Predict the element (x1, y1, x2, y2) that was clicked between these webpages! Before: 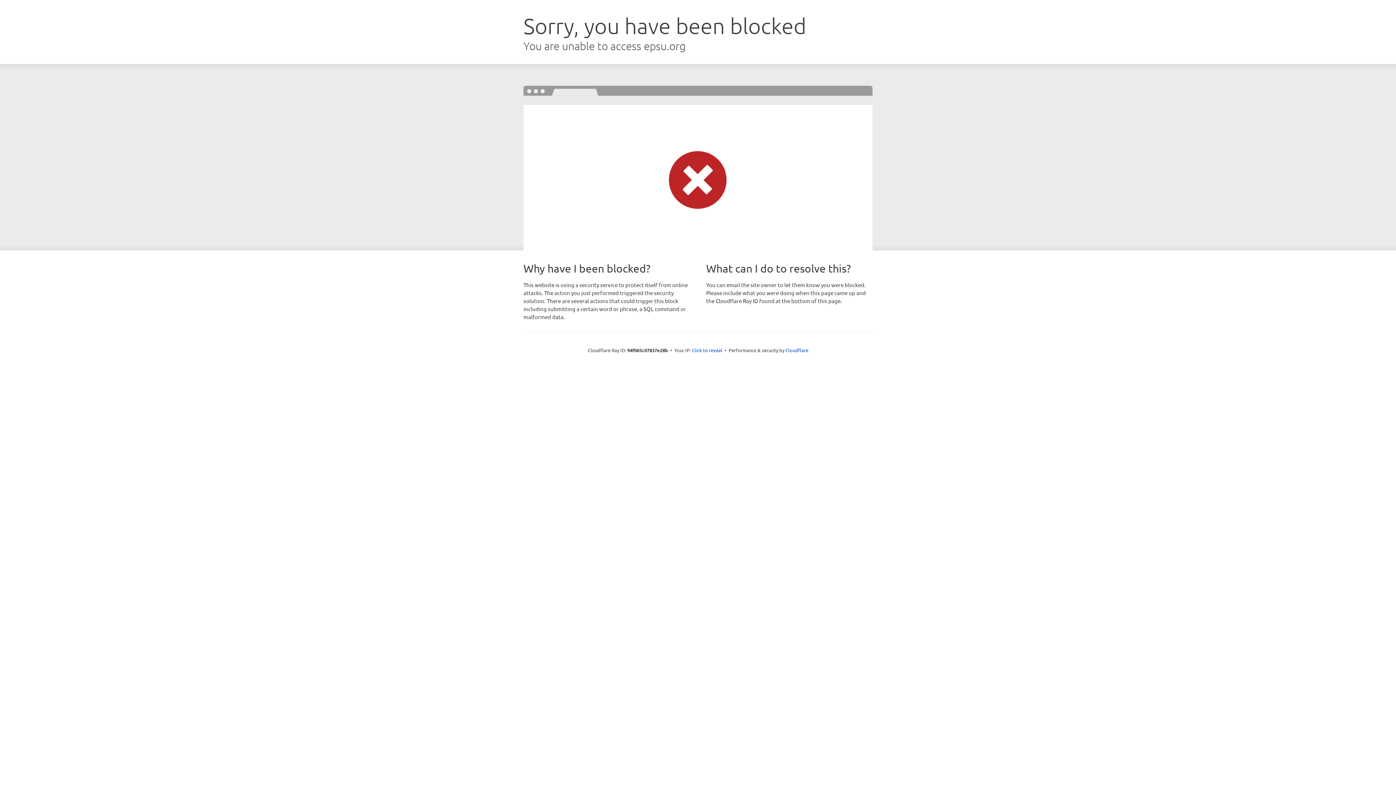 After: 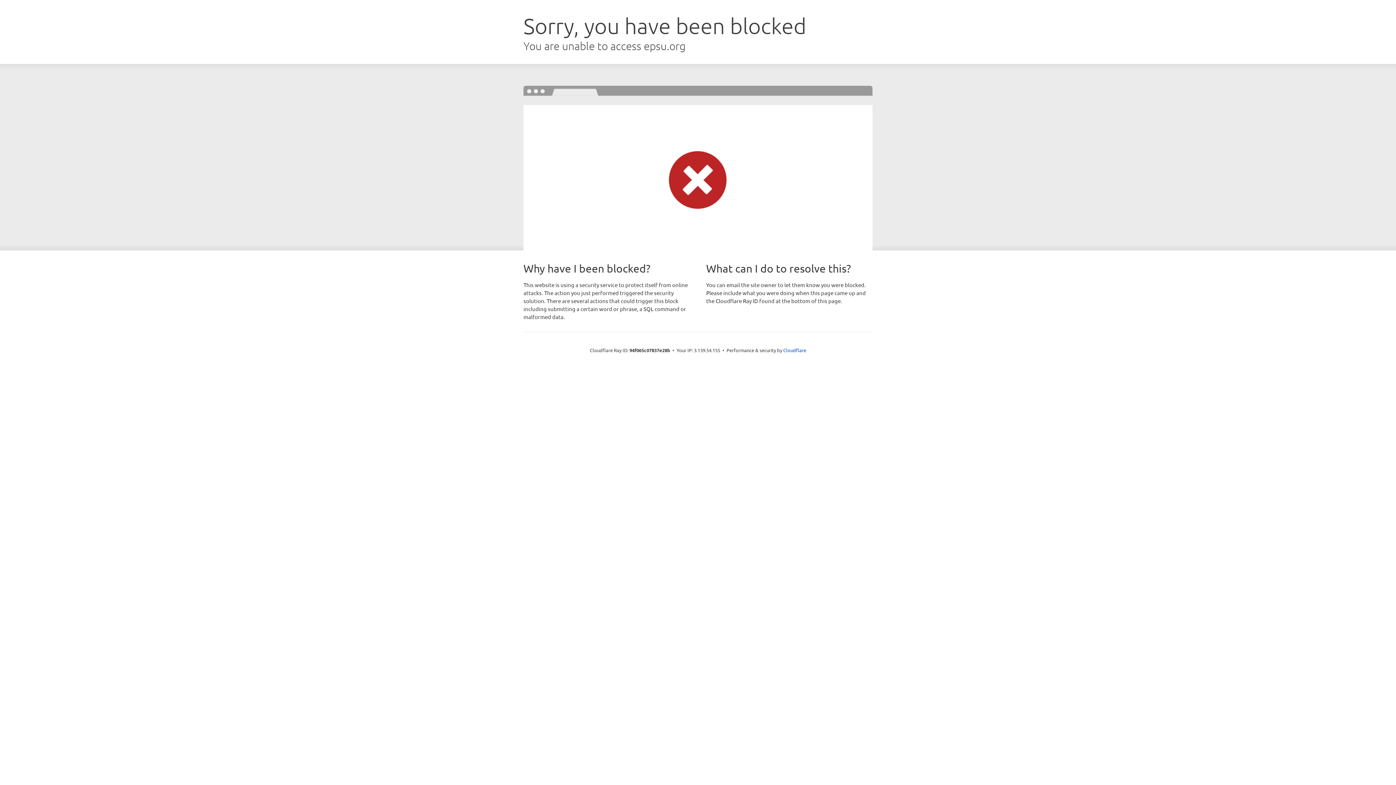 Action: label: Click to reveal bbox: (692, 346, 722, 353)